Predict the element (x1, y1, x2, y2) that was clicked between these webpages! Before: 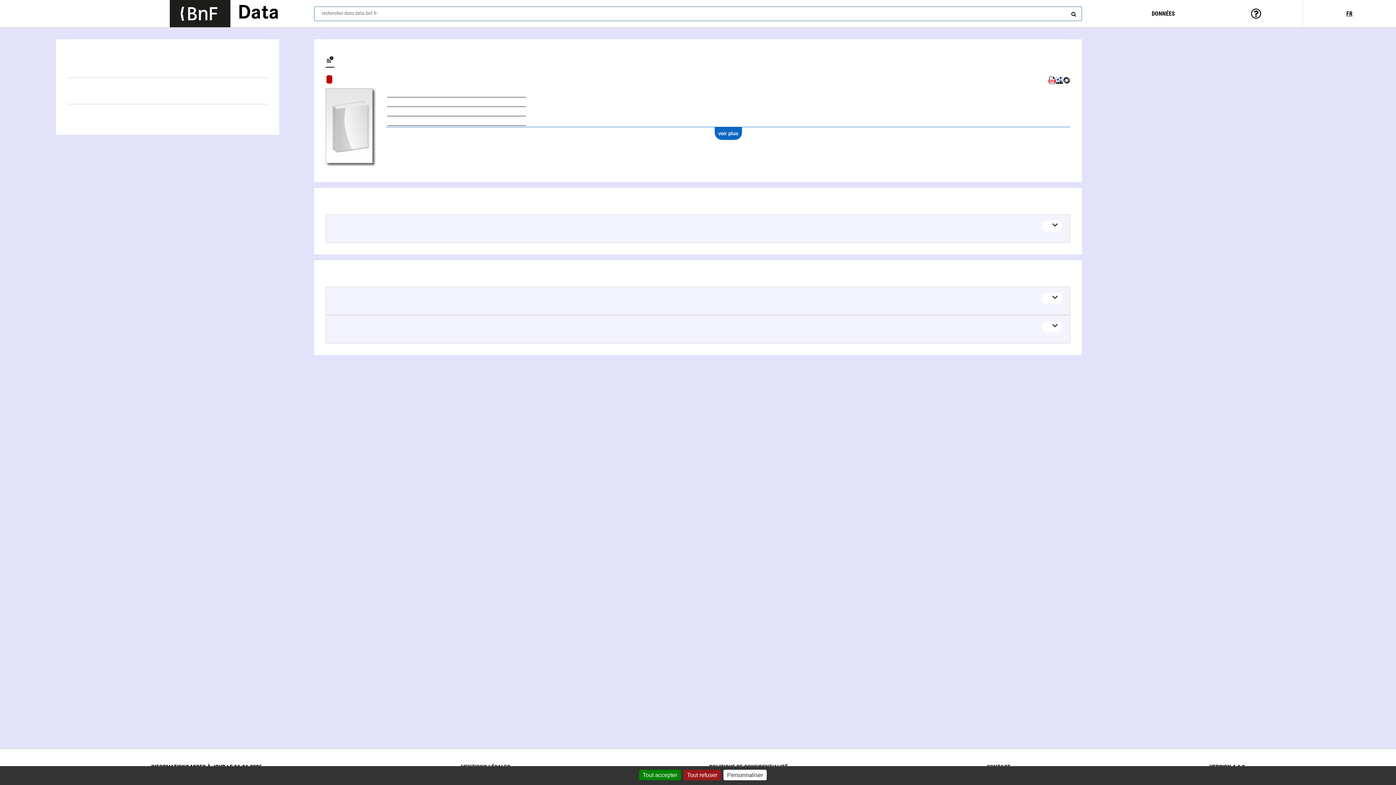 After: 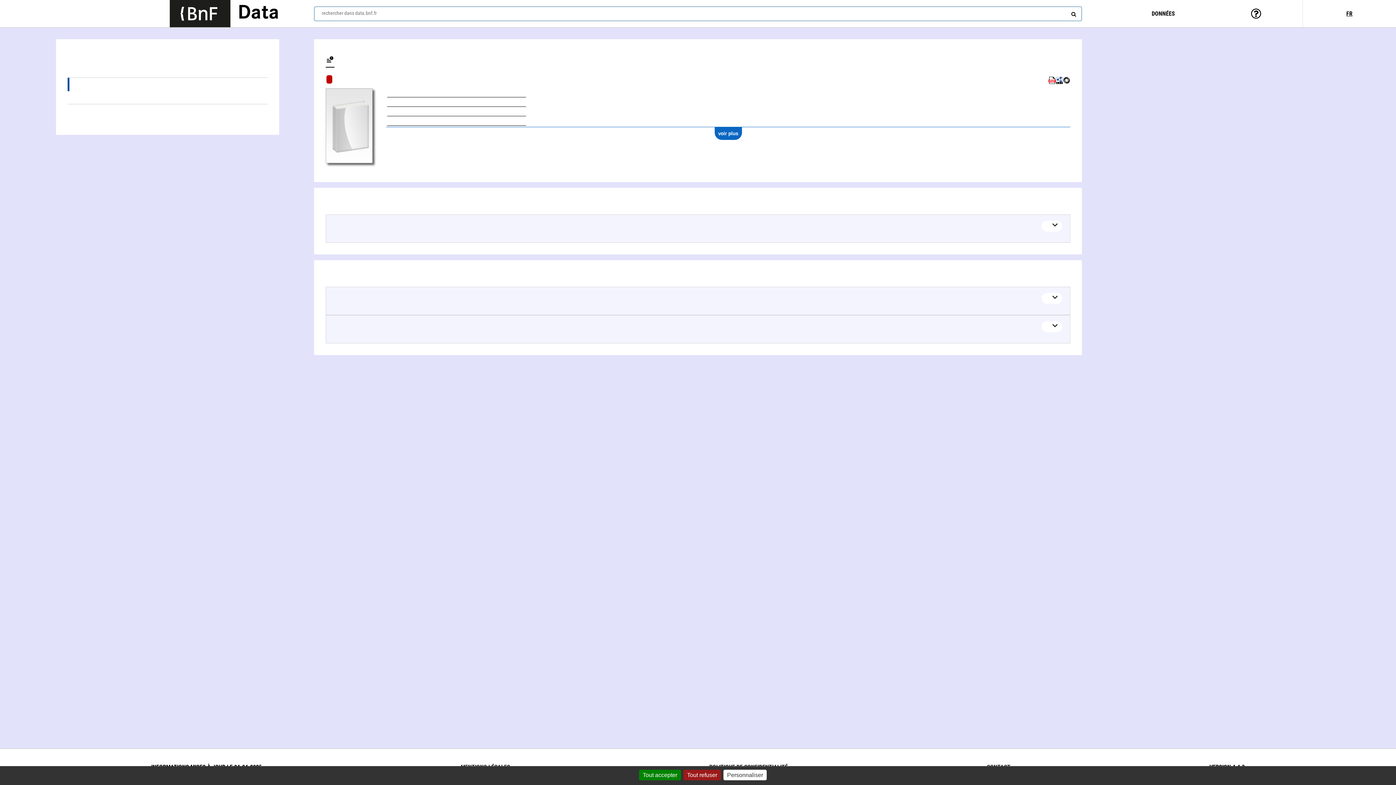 Action: label: Auteurs liés (2) bbox: (67, 77, 267, 91)